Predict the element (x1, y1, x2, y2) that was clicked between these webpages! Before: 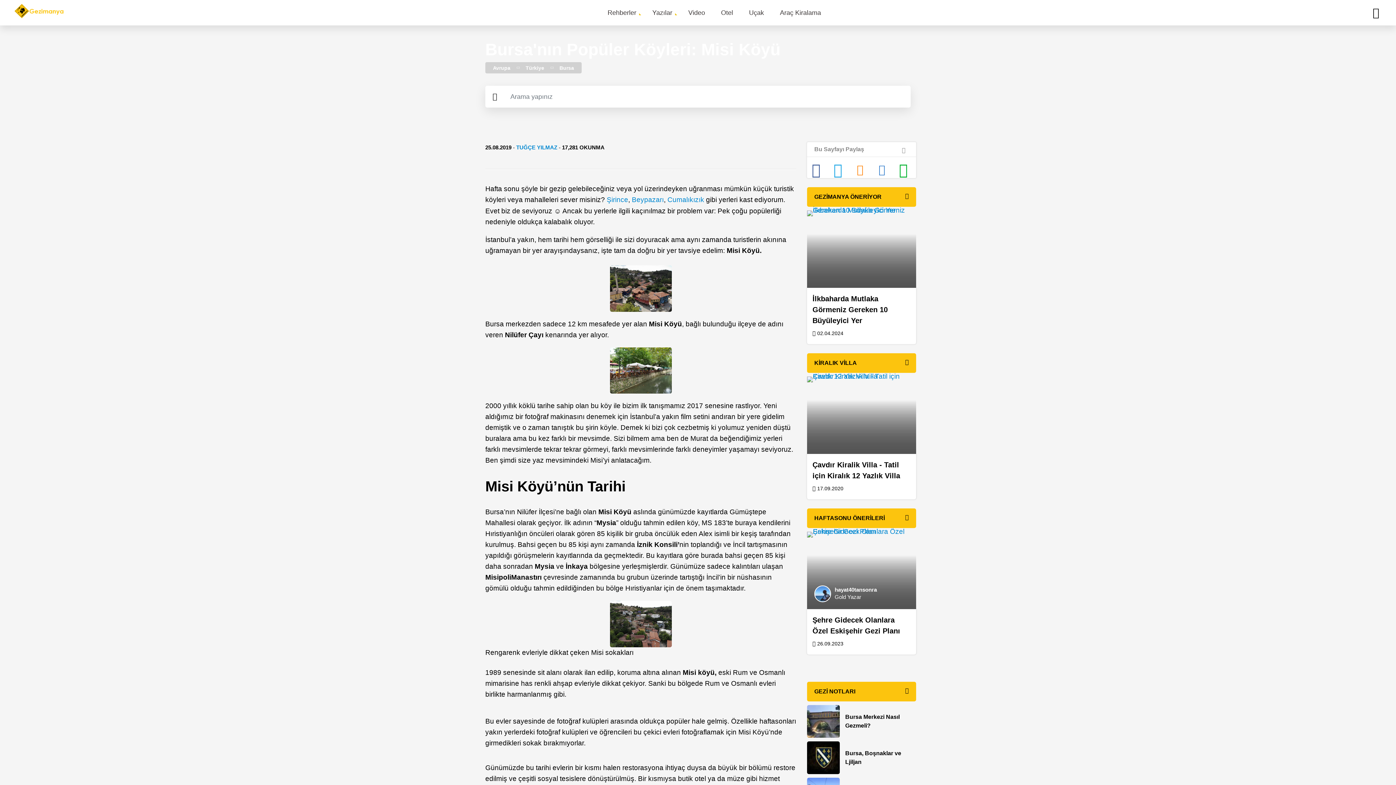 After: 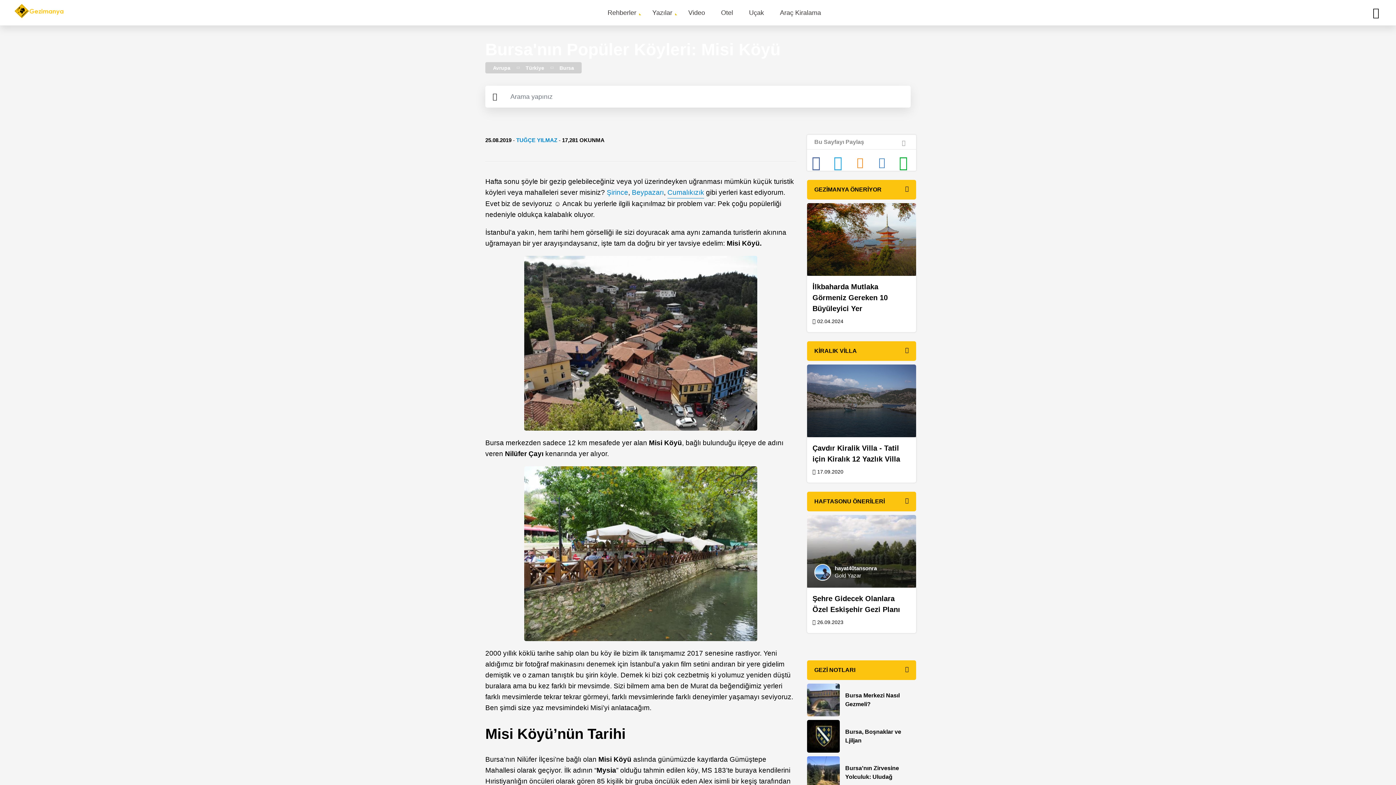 Action: bbox: (667, 194, 704, 205) label: Cumalıkızık